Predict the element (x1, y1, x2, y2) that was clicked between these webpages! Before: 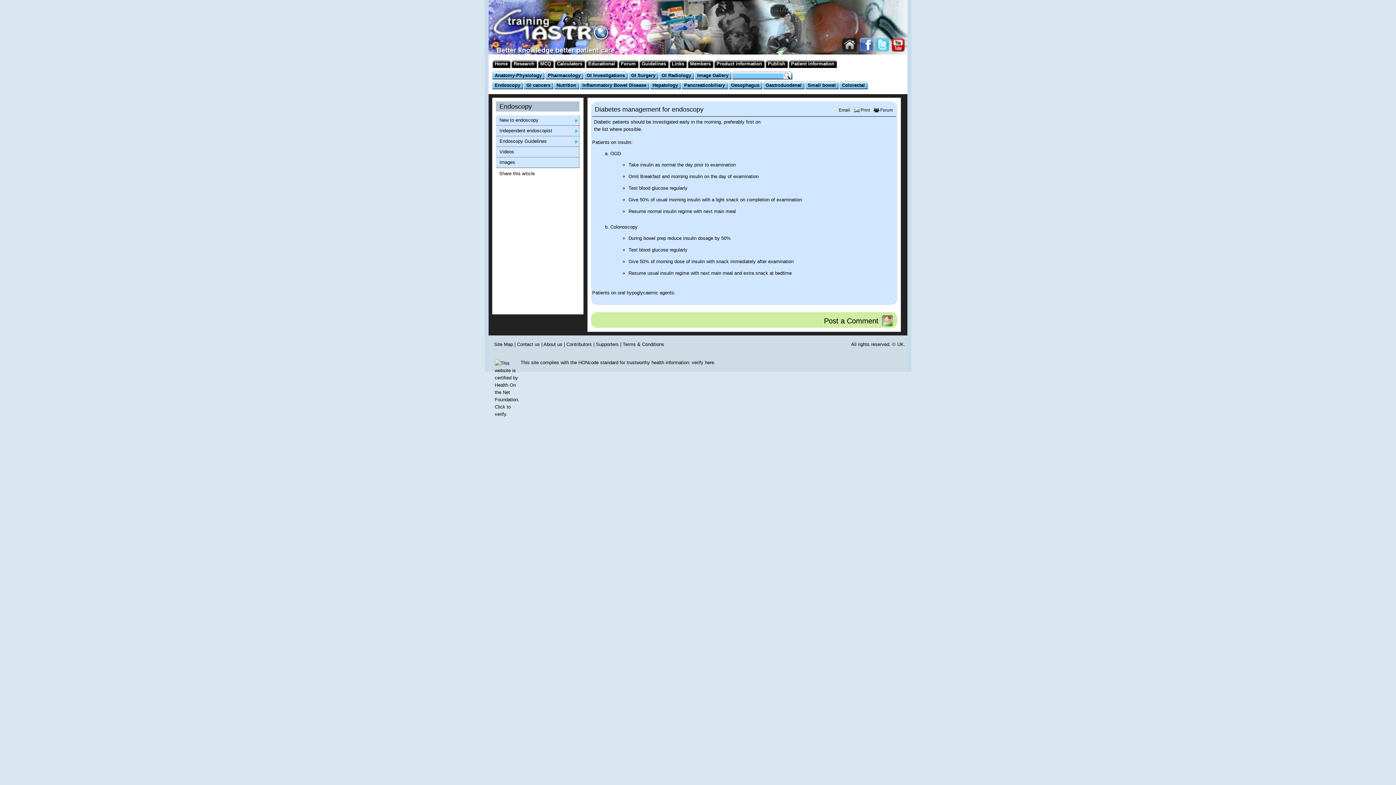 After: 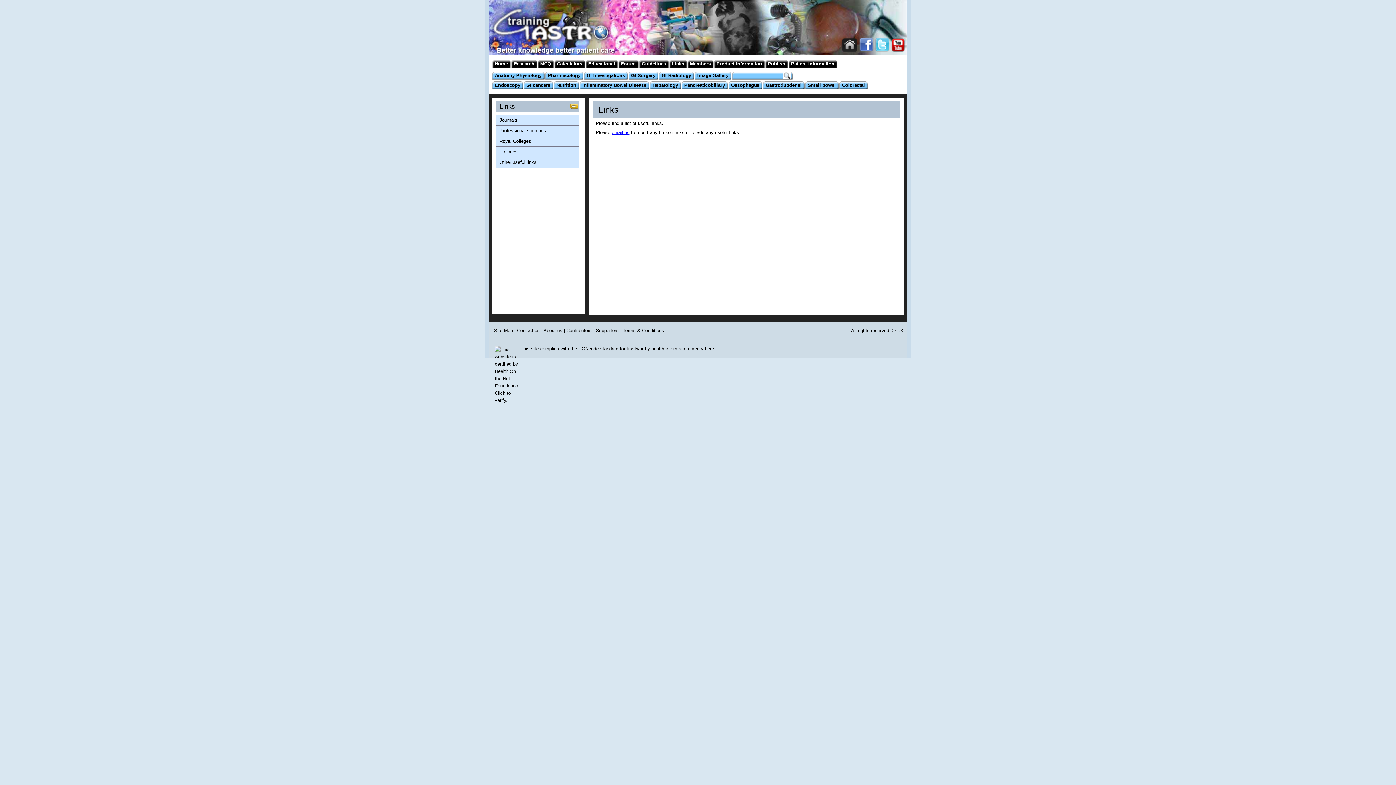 Action: bbox: (672, 60, 687, 69) label: Links